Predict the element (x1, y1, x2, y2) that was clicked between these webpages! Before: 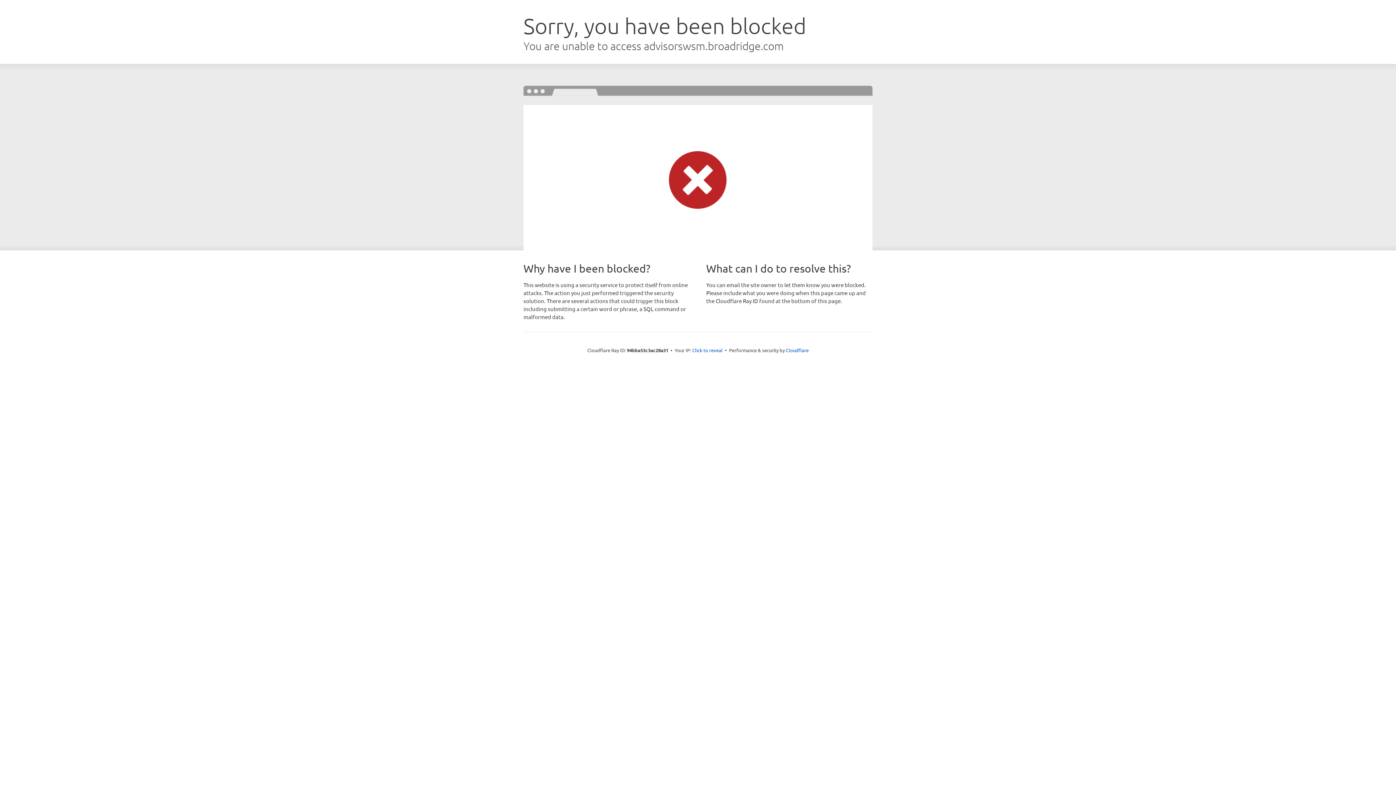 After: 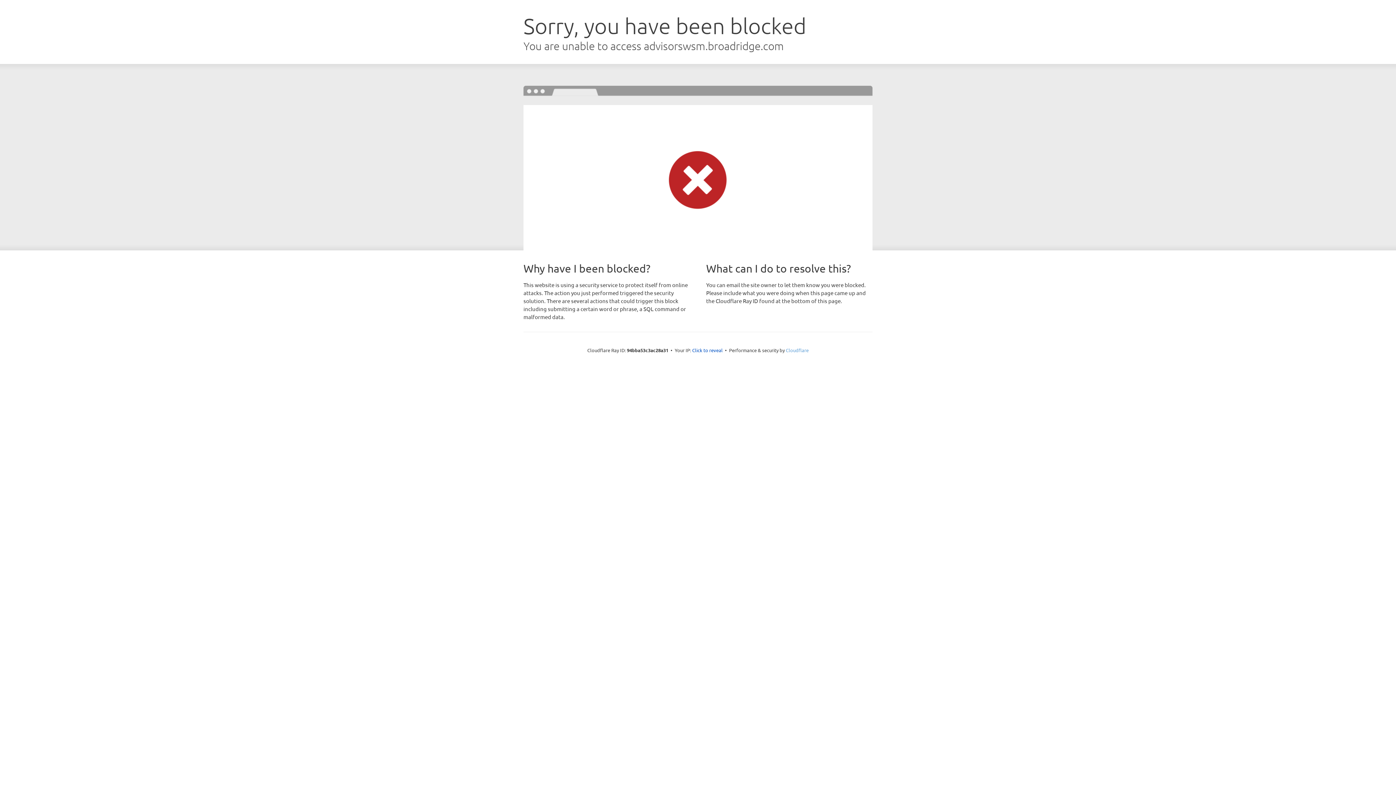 Action: label: Cloudflare bbox: (786, 347, 808, 353)